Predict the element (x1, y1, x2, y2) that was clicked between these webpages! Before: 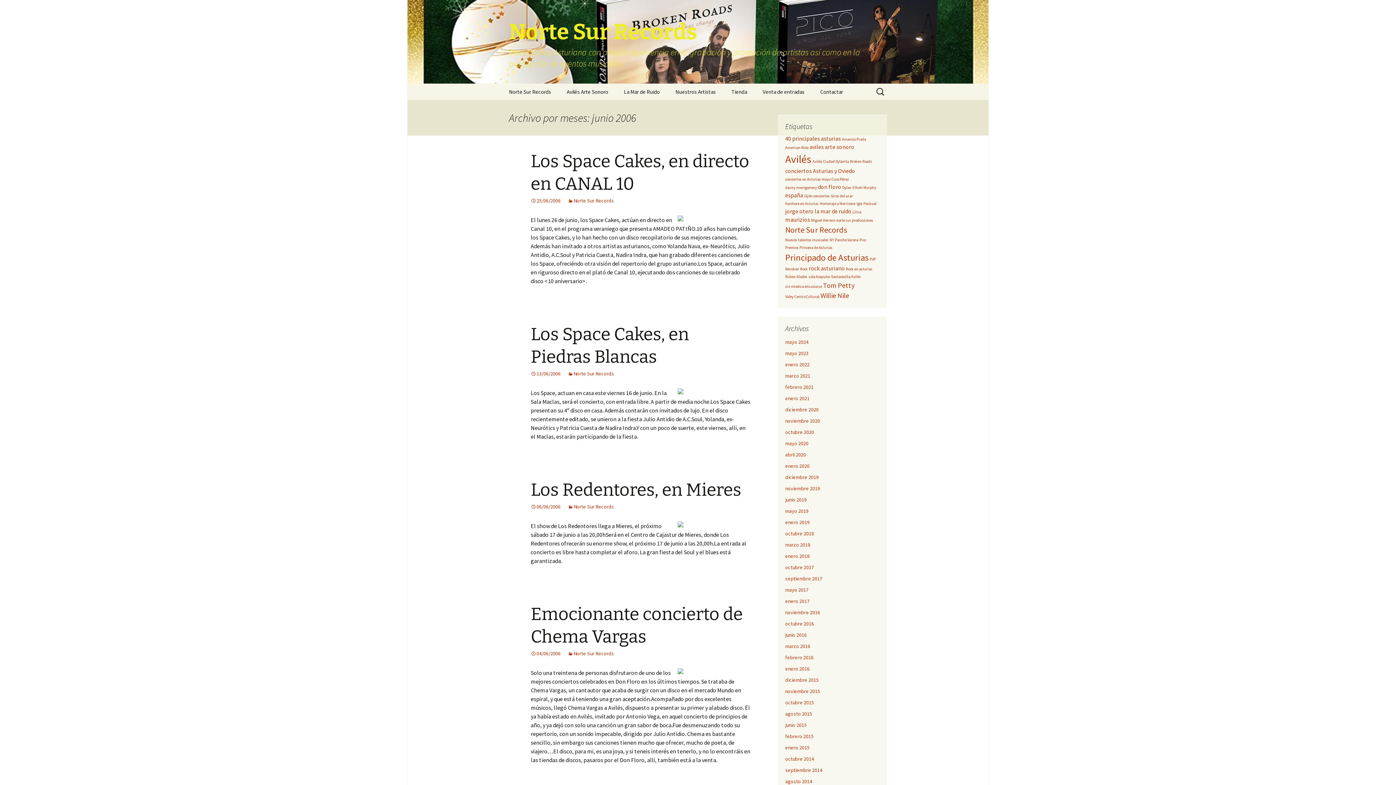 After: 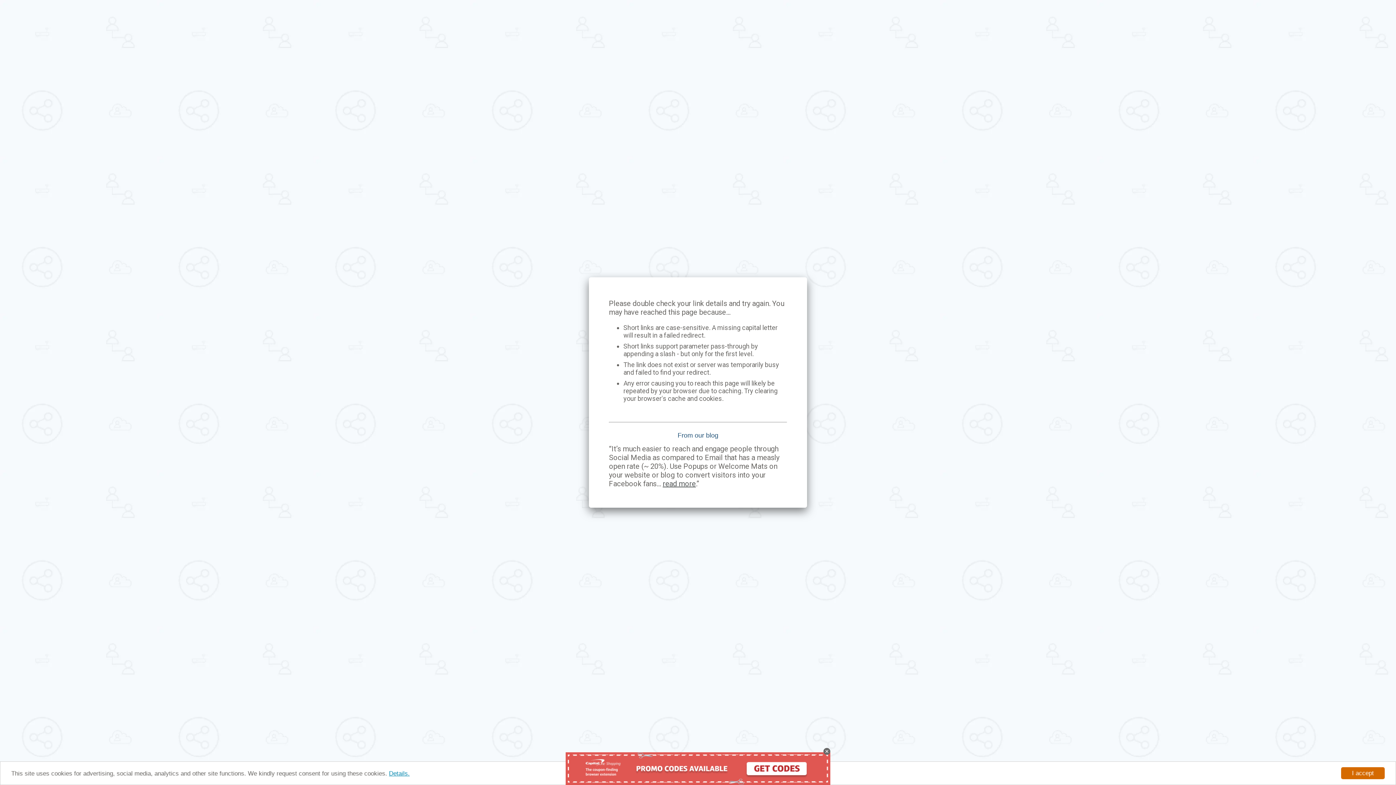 Action: label: Norte Sur Records (4 elementos) bbox: (785, 224, 847, 234)